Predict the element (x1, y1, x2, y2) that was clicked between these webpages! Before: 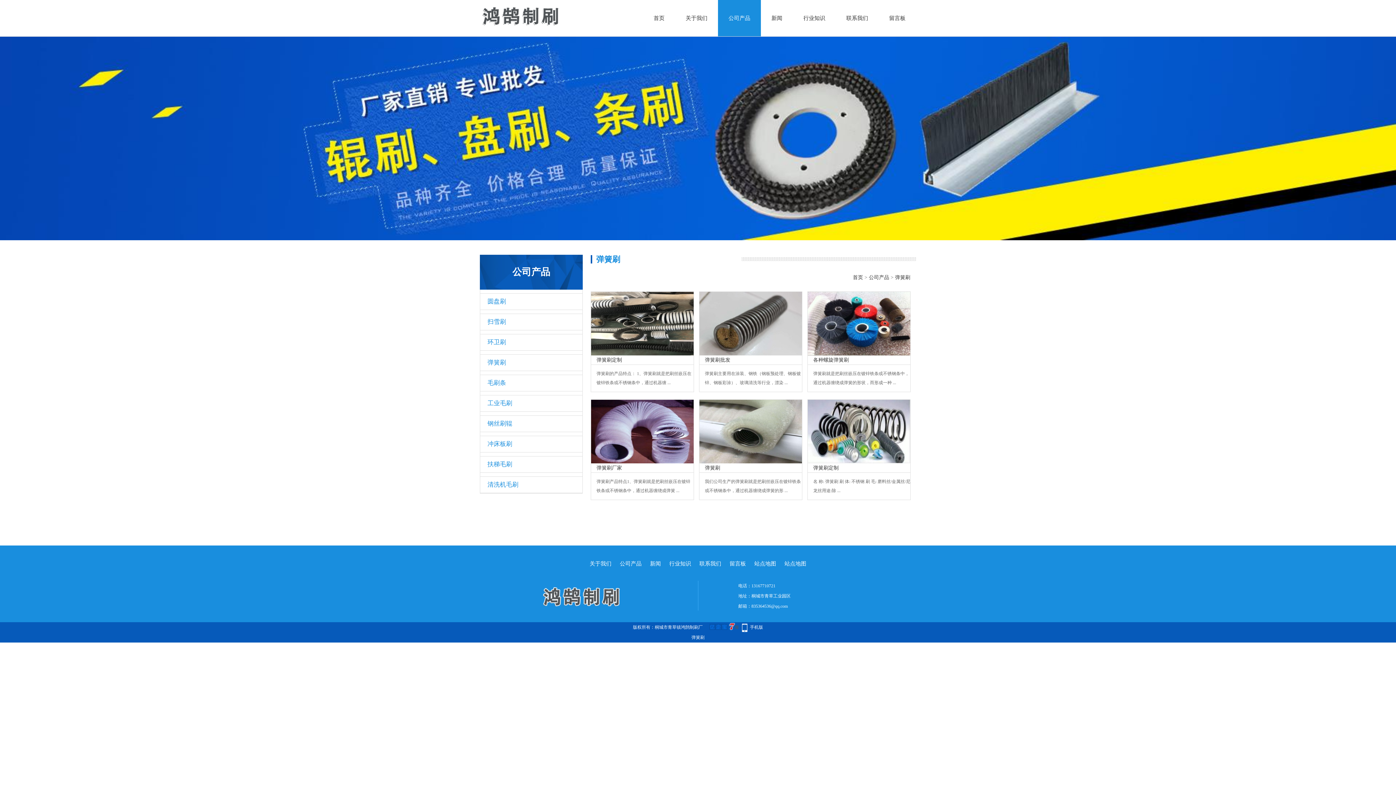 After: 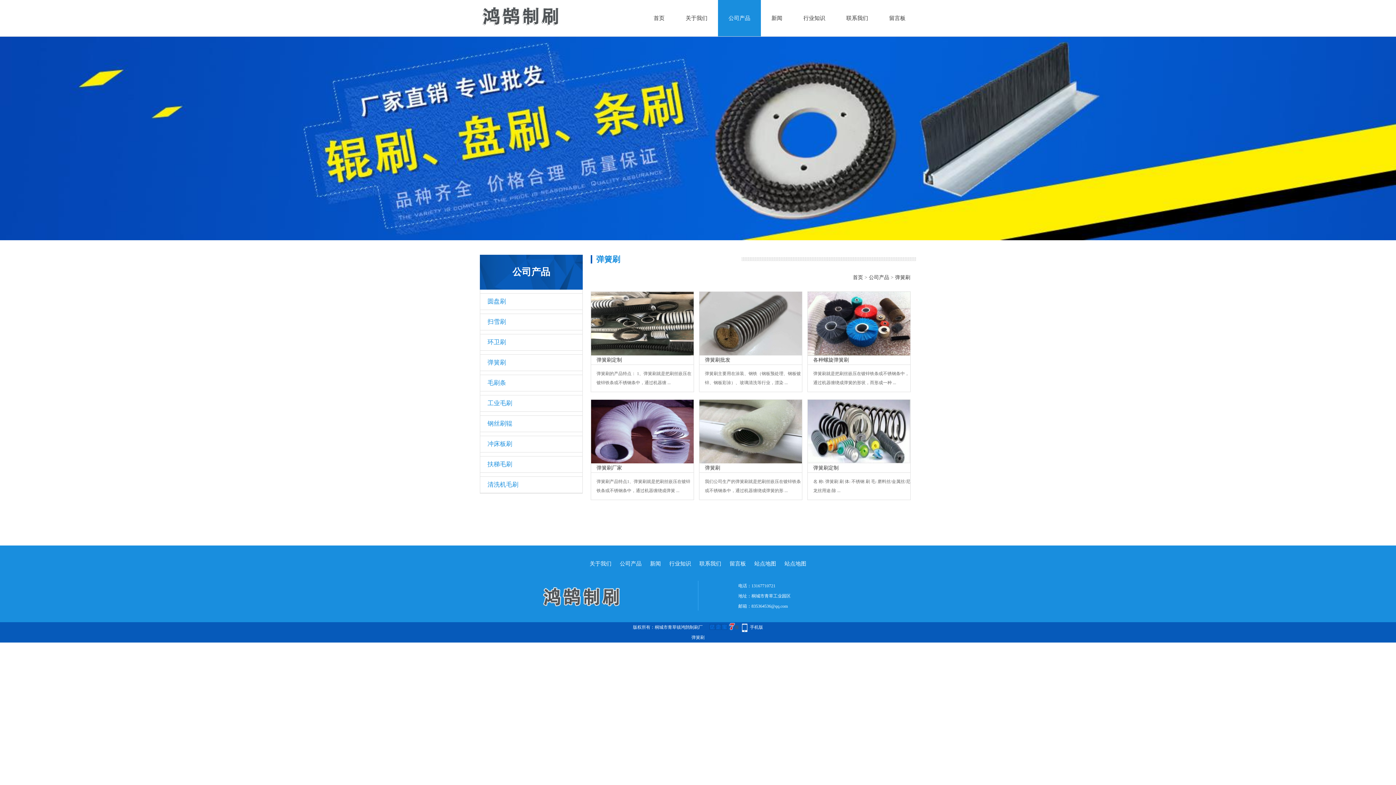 Action: bbox: (480, 354, 582, 371) label: 弹簧刷